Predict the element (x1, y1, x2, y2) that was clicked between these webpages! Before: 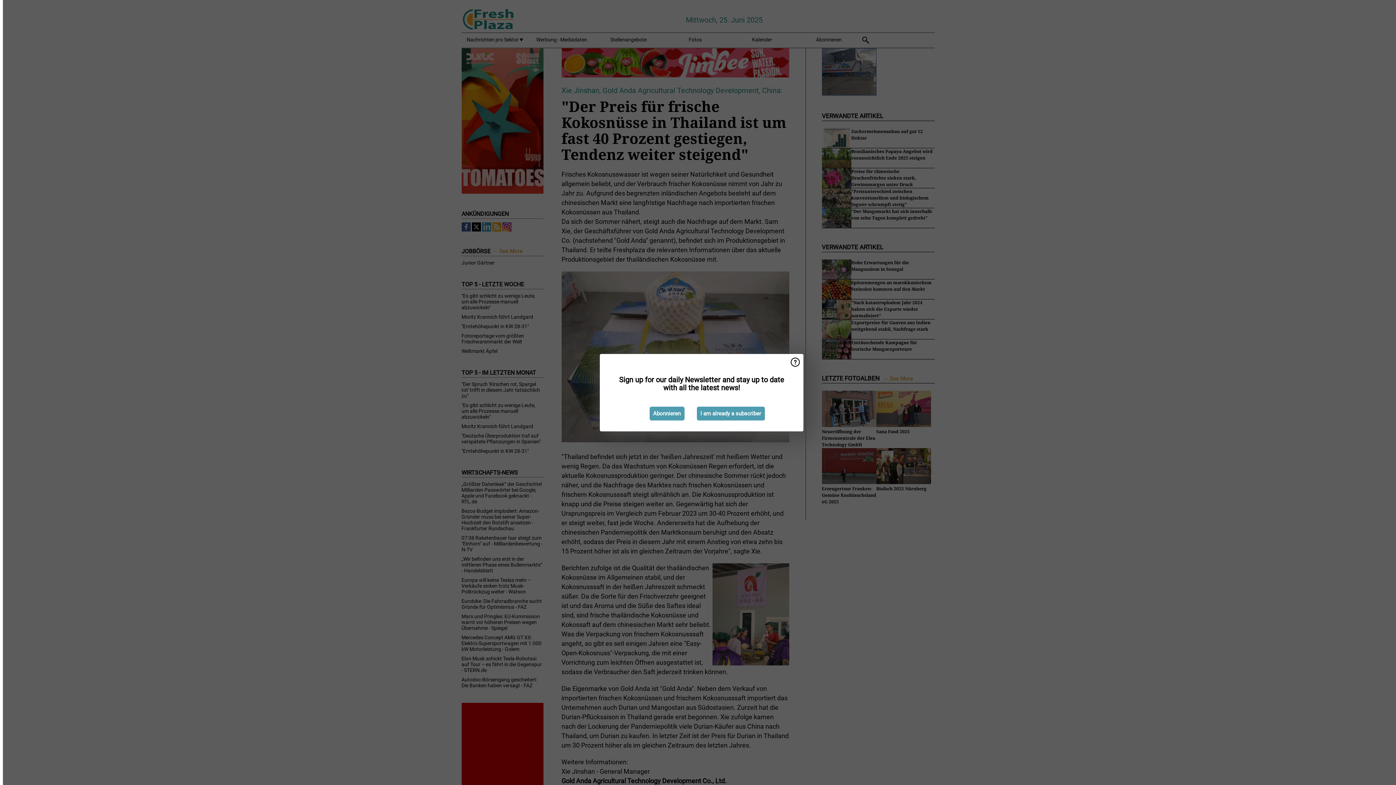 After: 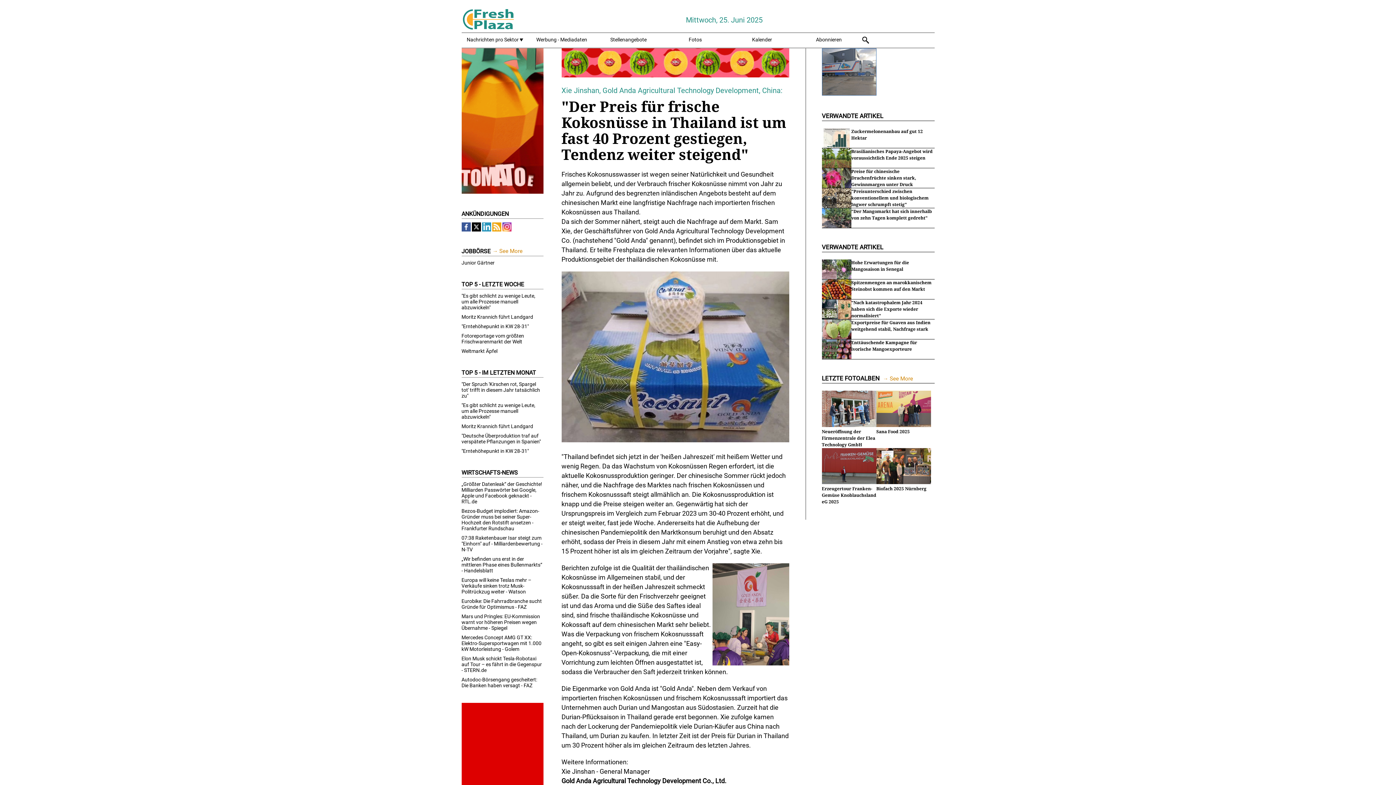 Action: label: I am already a subscriber bbox: (696, 406, 764, 420)